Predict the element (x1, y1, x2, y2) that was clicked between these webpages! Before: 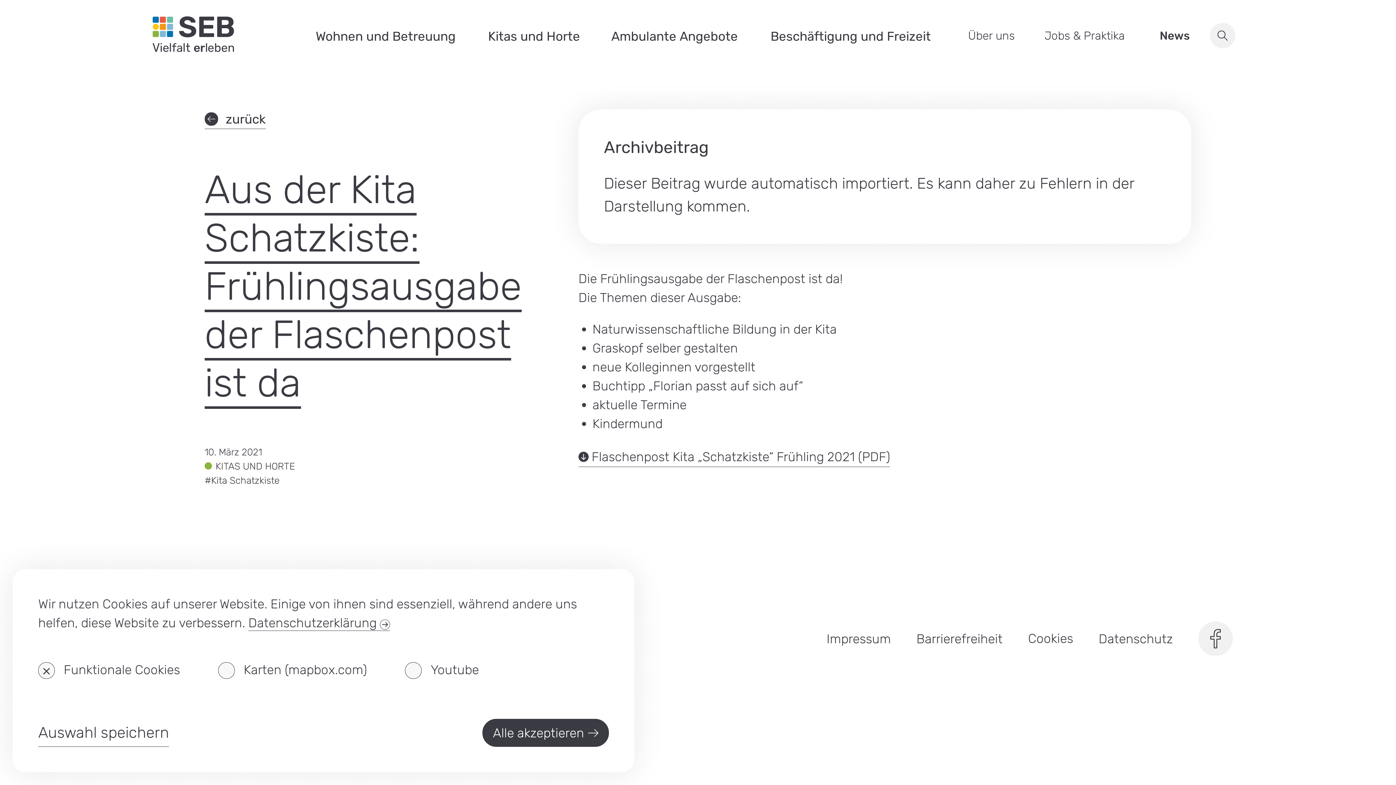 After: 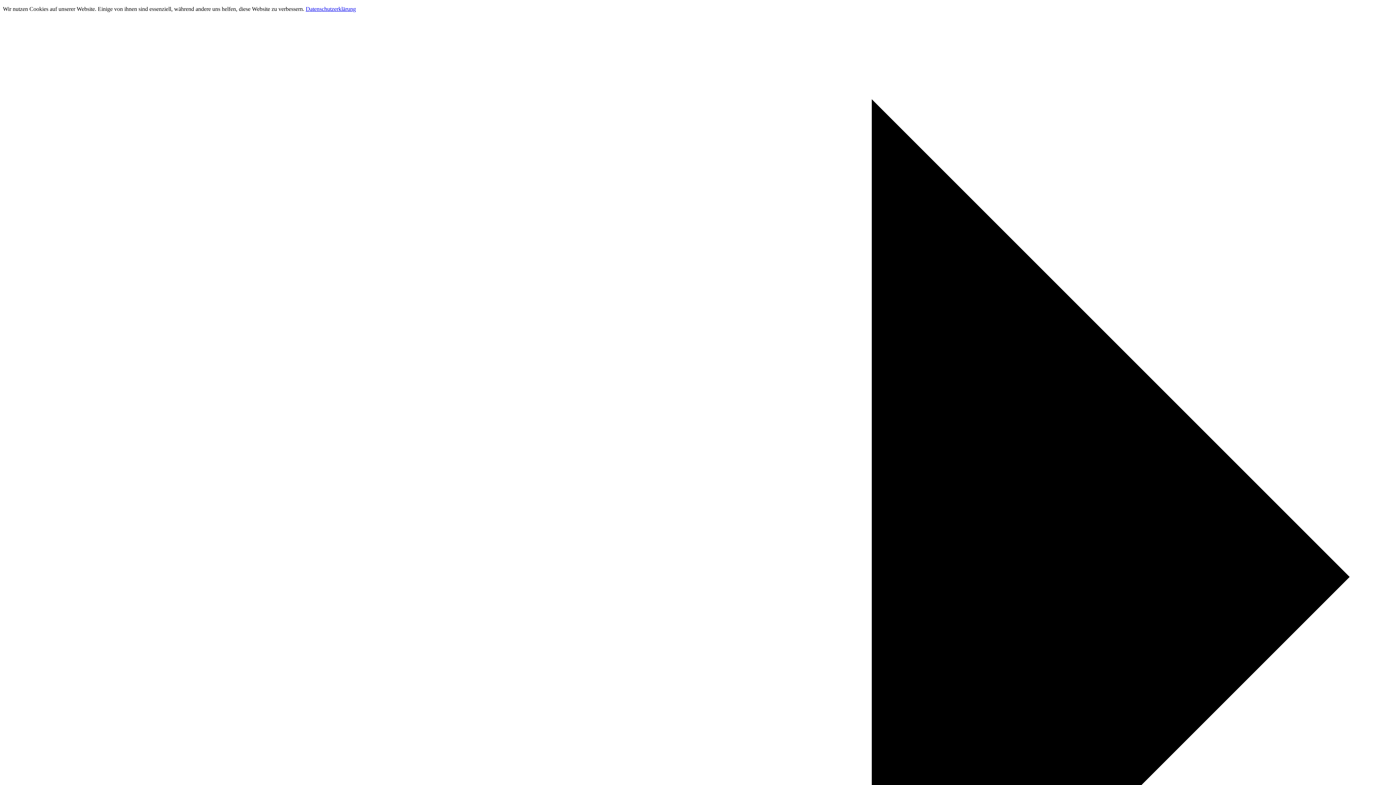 Action: bbox: (204, 109, 265, 129) label: zurück